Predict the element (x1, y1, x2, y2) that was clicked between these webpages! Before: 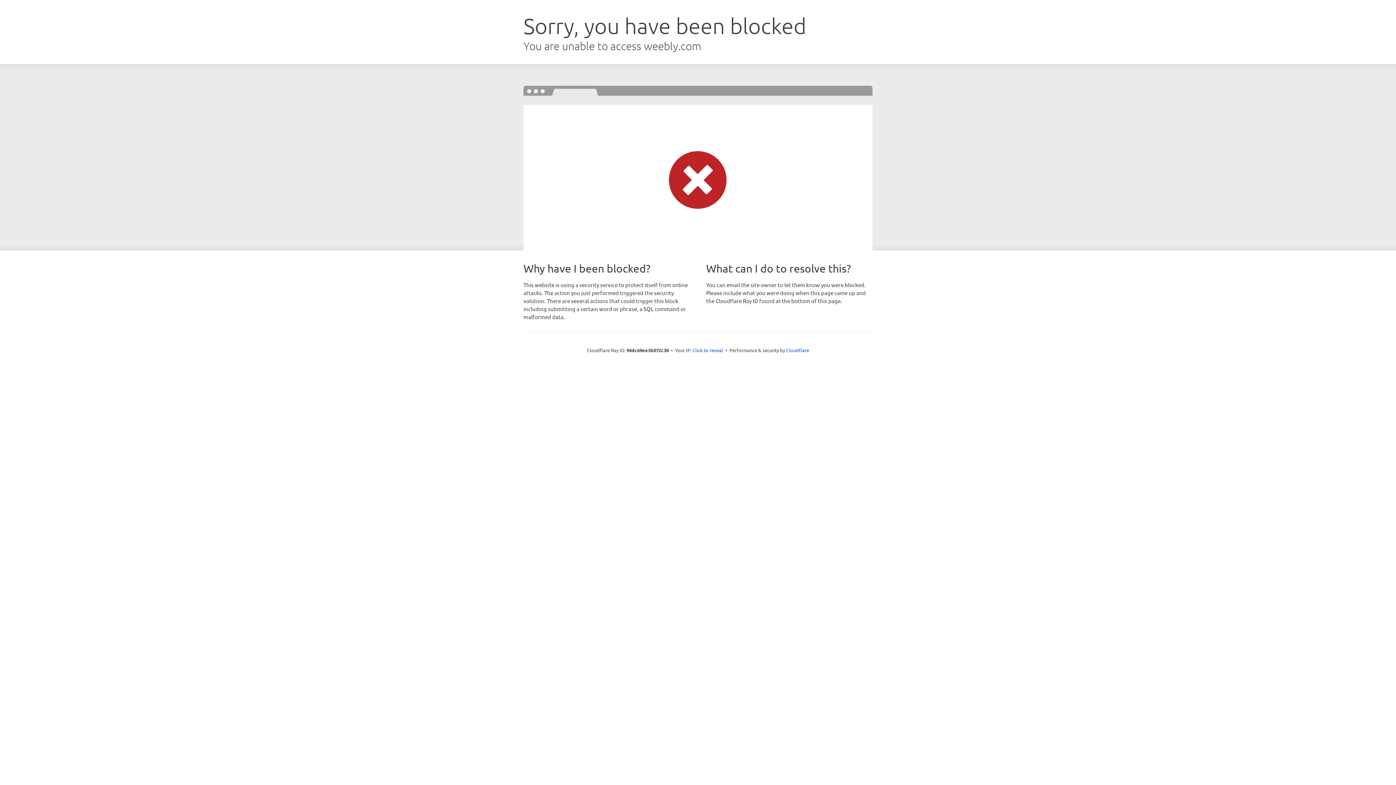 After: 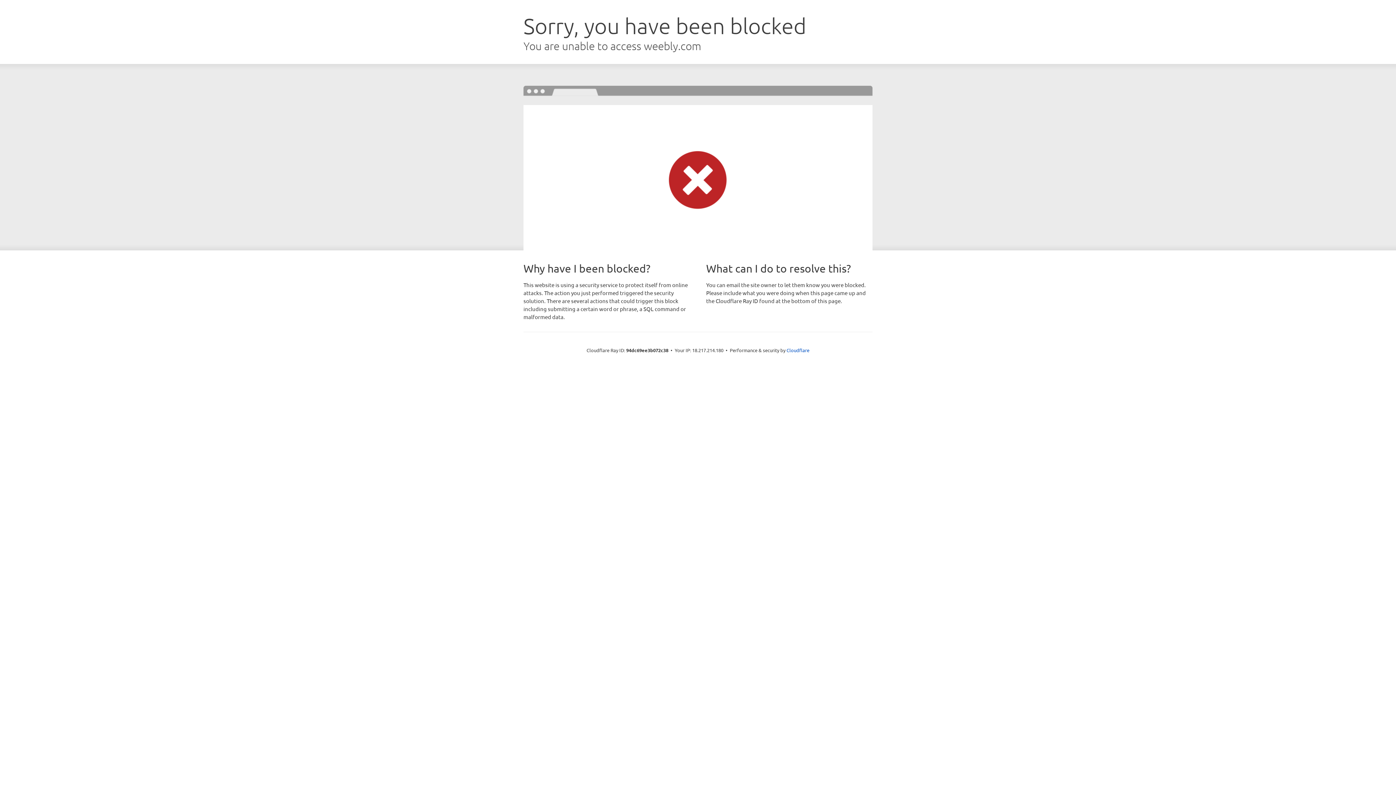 Action: bbox: (692, 346, 723, 353) label: Click to reveal